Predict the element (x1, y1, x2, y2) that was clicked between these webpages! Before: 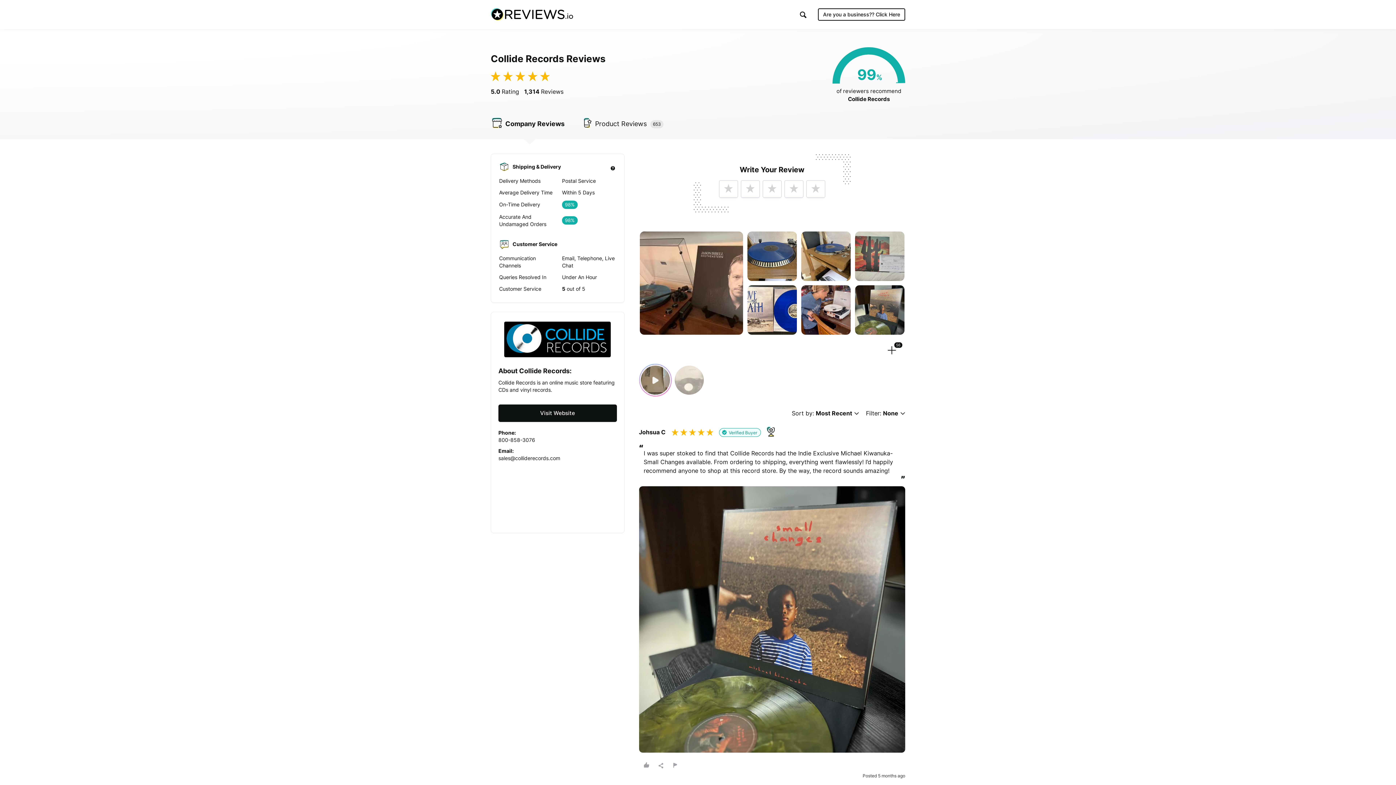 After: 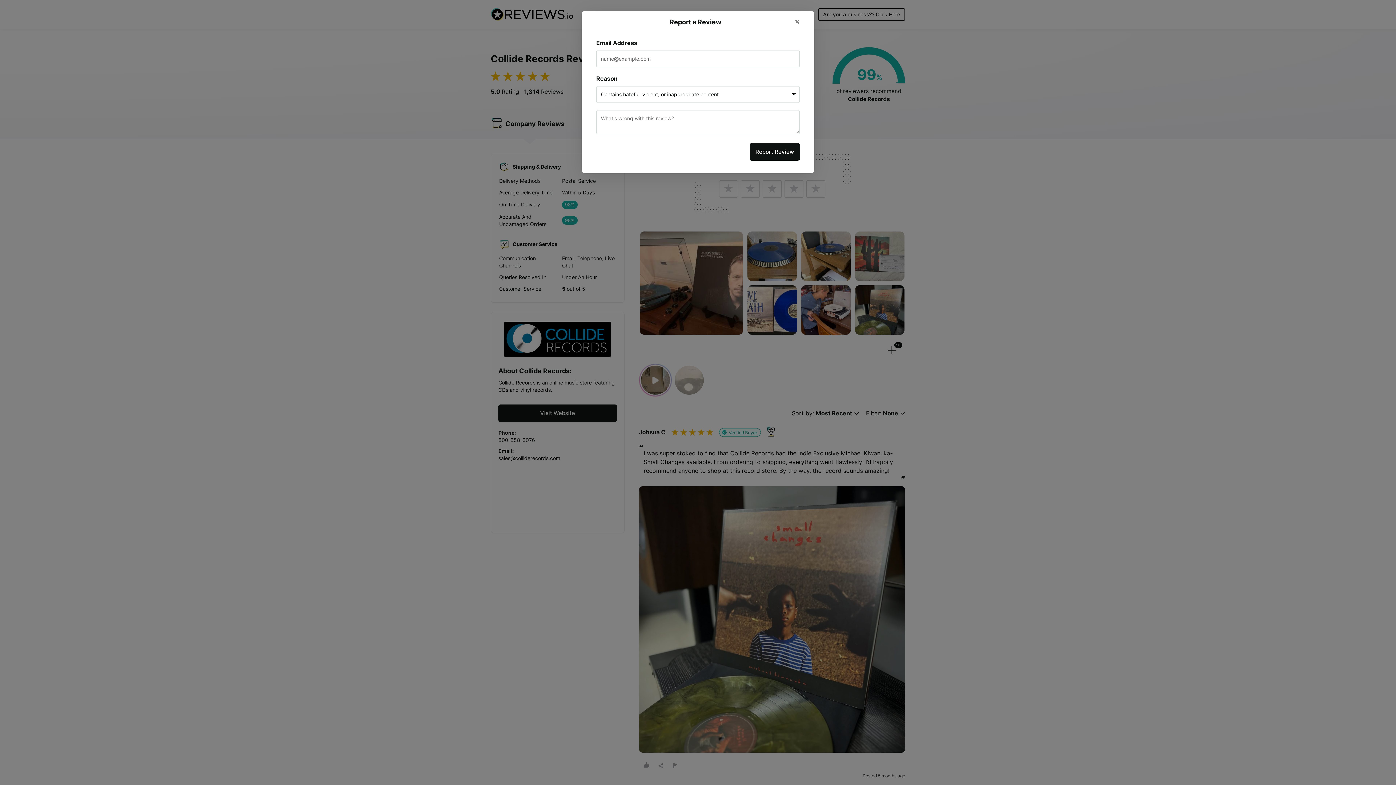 Action: bbox: (667, 760, 684, 771) label:  Report